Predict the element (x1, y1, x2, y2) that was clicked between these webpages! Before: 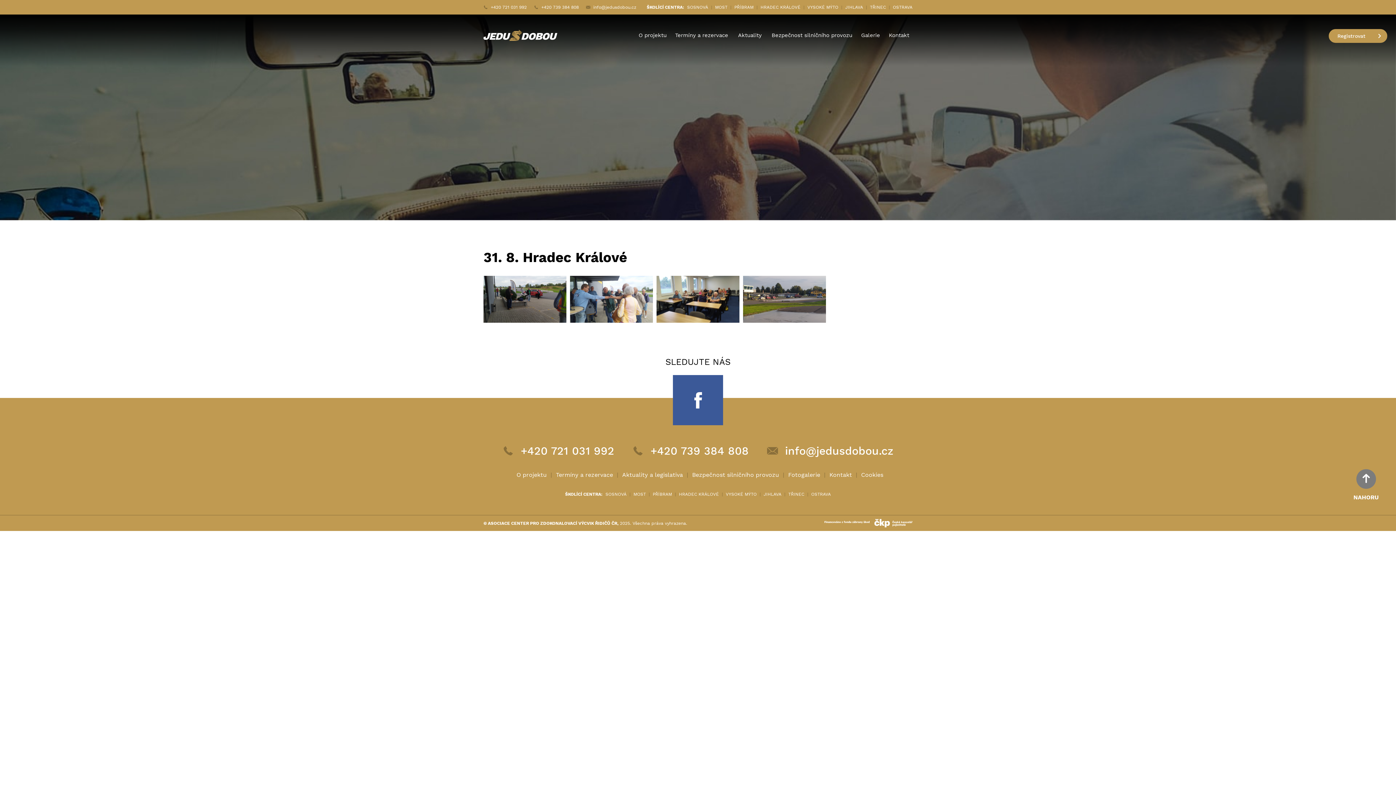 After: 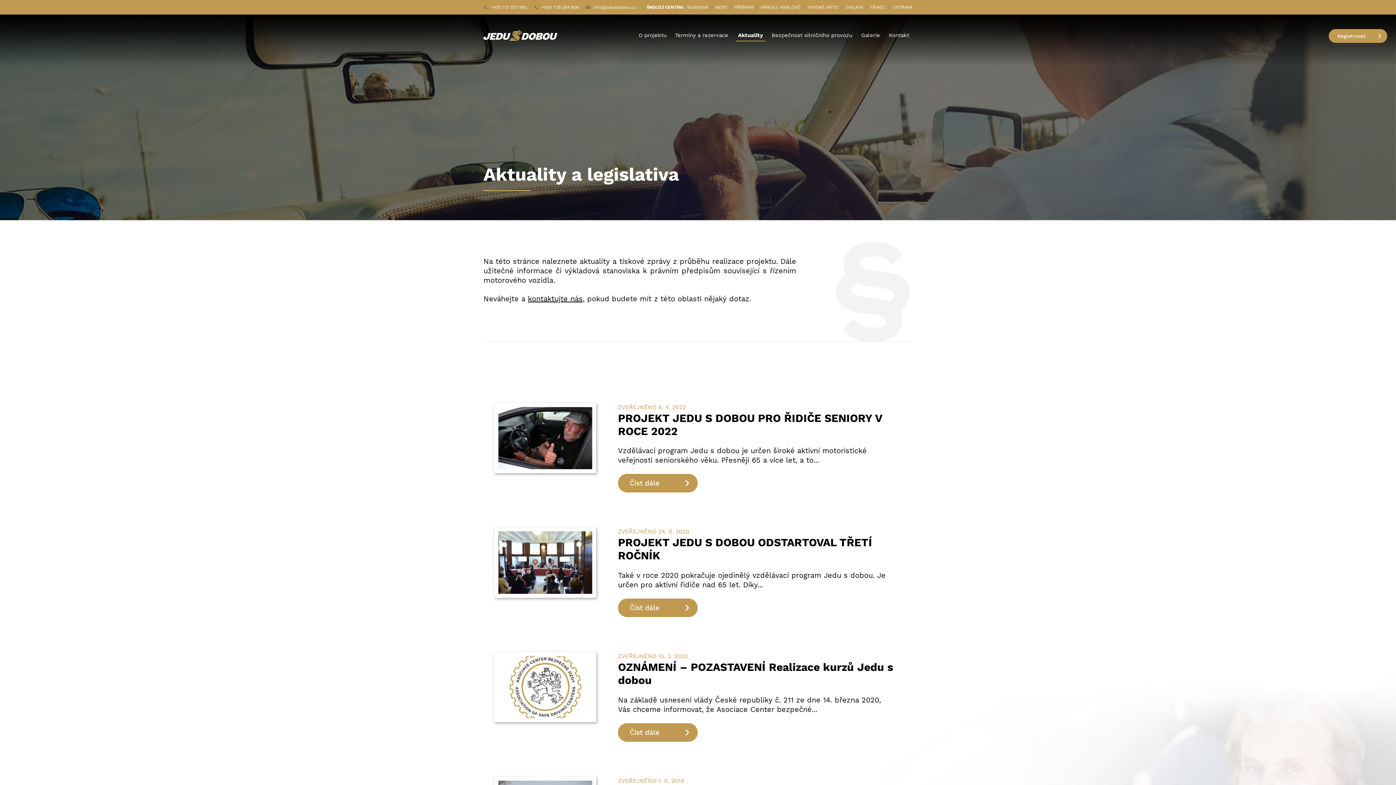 Action: bbox: (622, 470, 683, 479) label: Aktuality a legislativa